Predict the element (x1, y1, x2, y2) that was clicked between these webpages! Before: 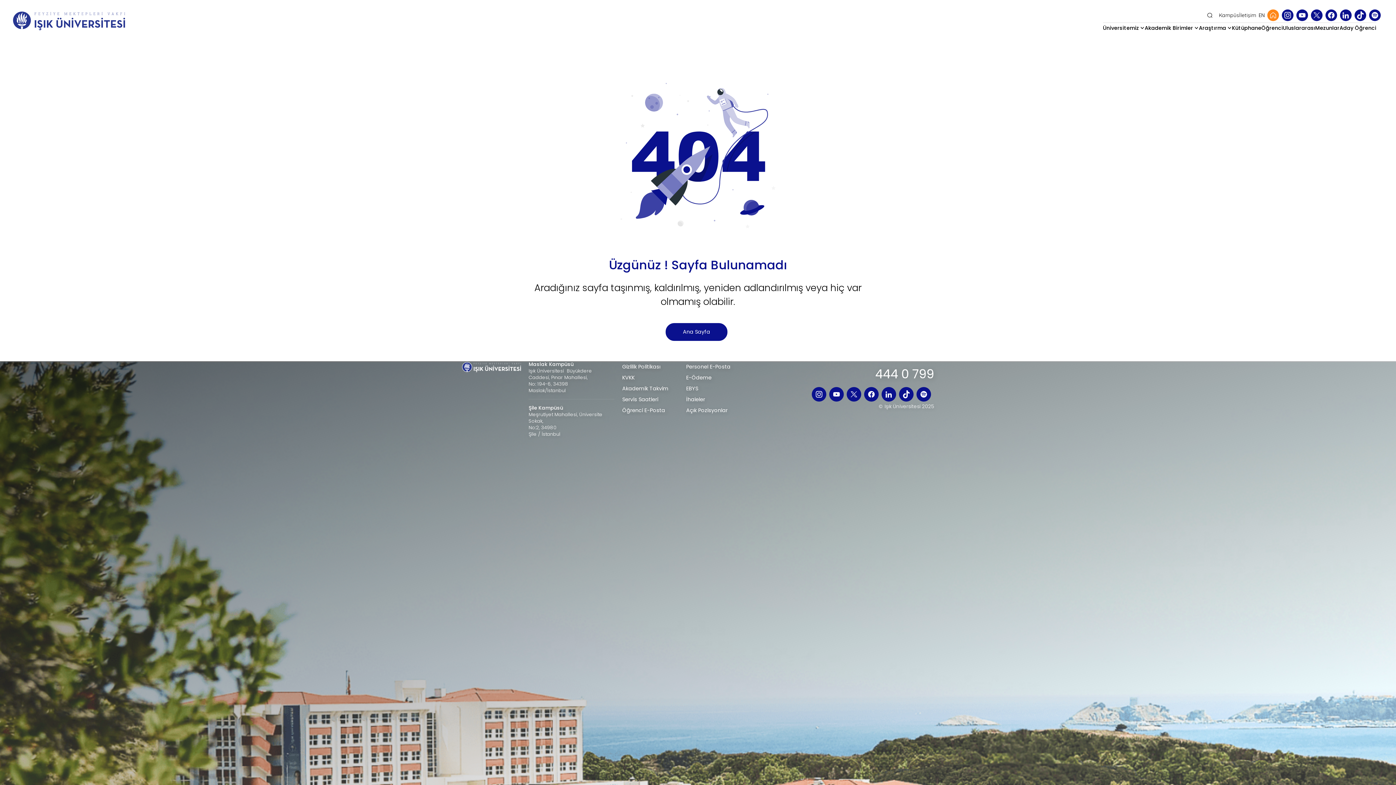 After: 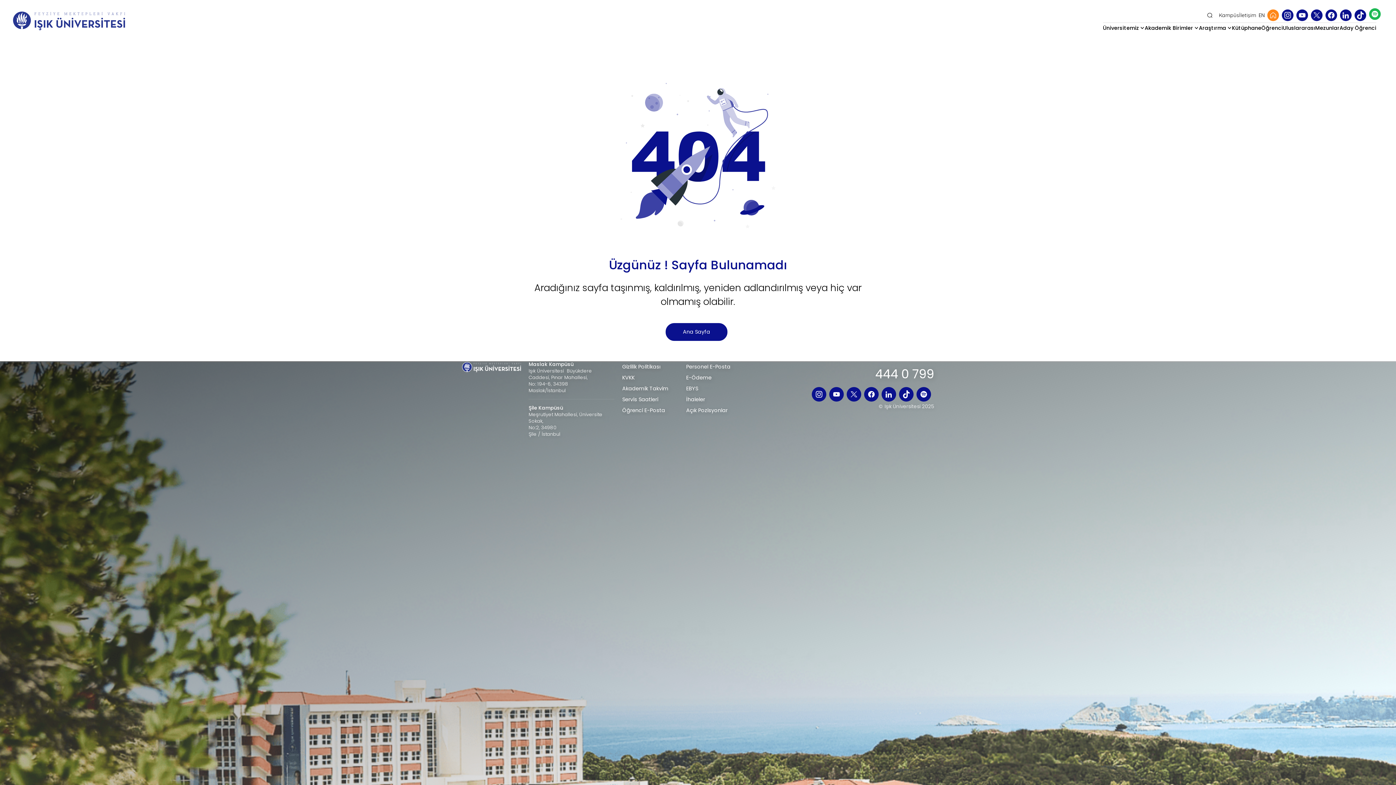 Action: label:   bbox: (1369, 9, 1381, 21)